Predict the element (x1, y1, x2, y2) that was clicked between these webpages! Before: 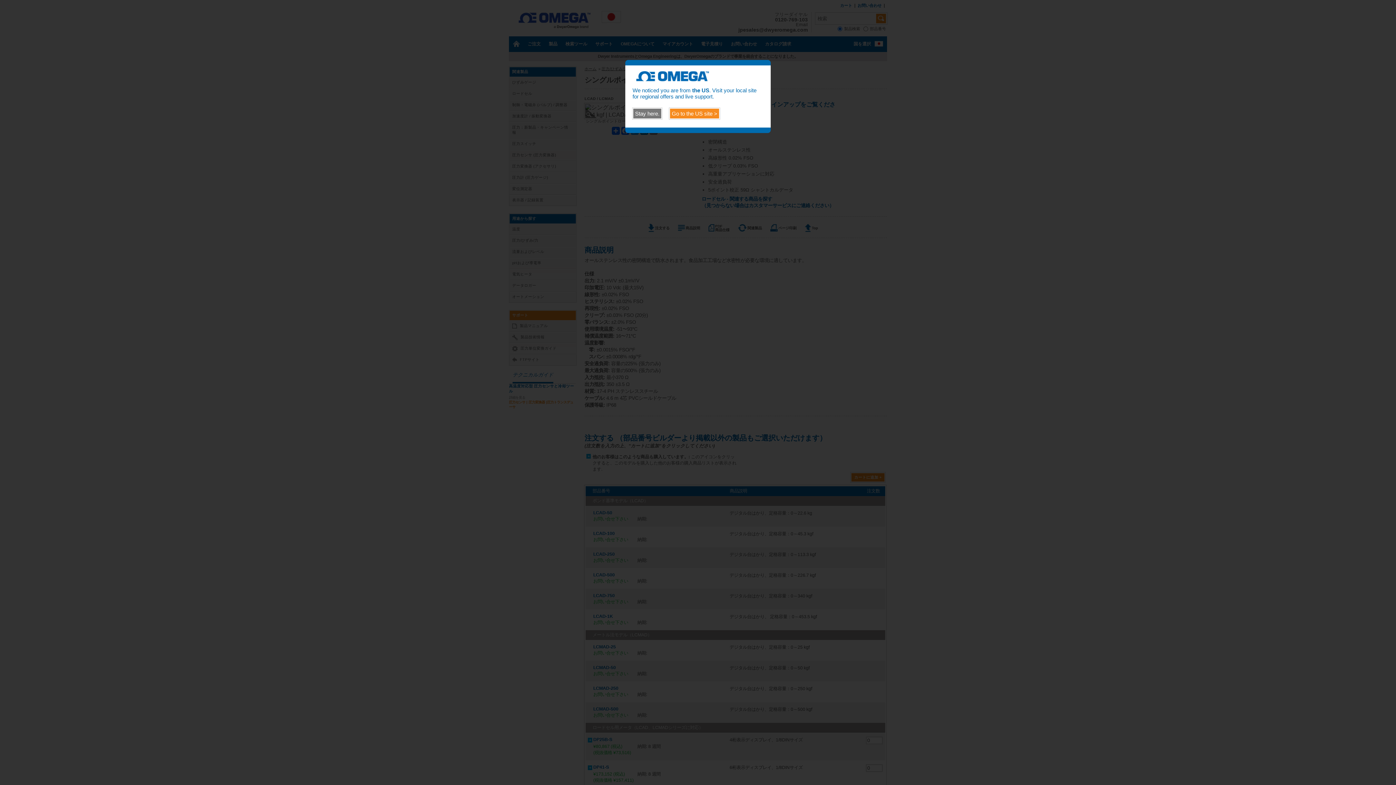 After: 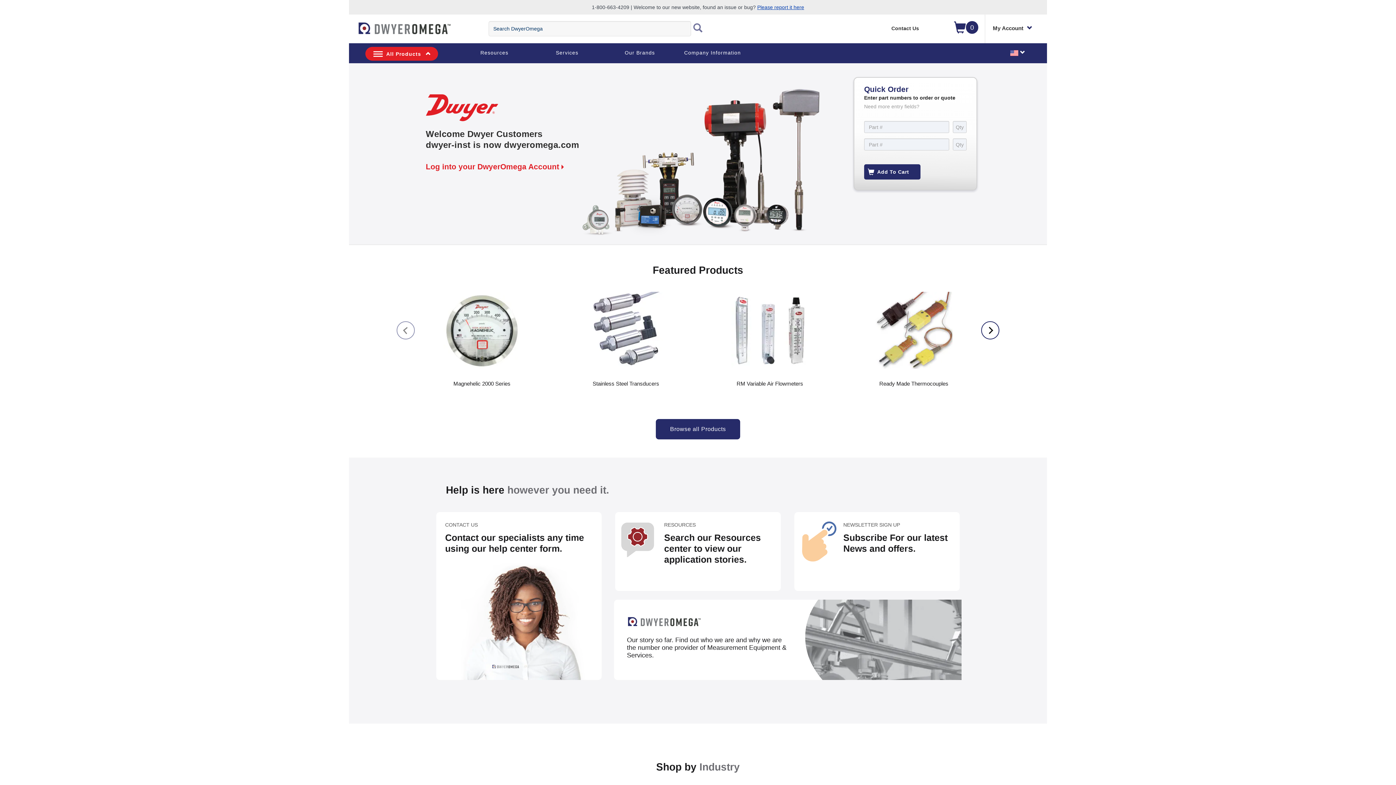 Action: label: Go to the US site > bbox: (669, 108, 720, 119)